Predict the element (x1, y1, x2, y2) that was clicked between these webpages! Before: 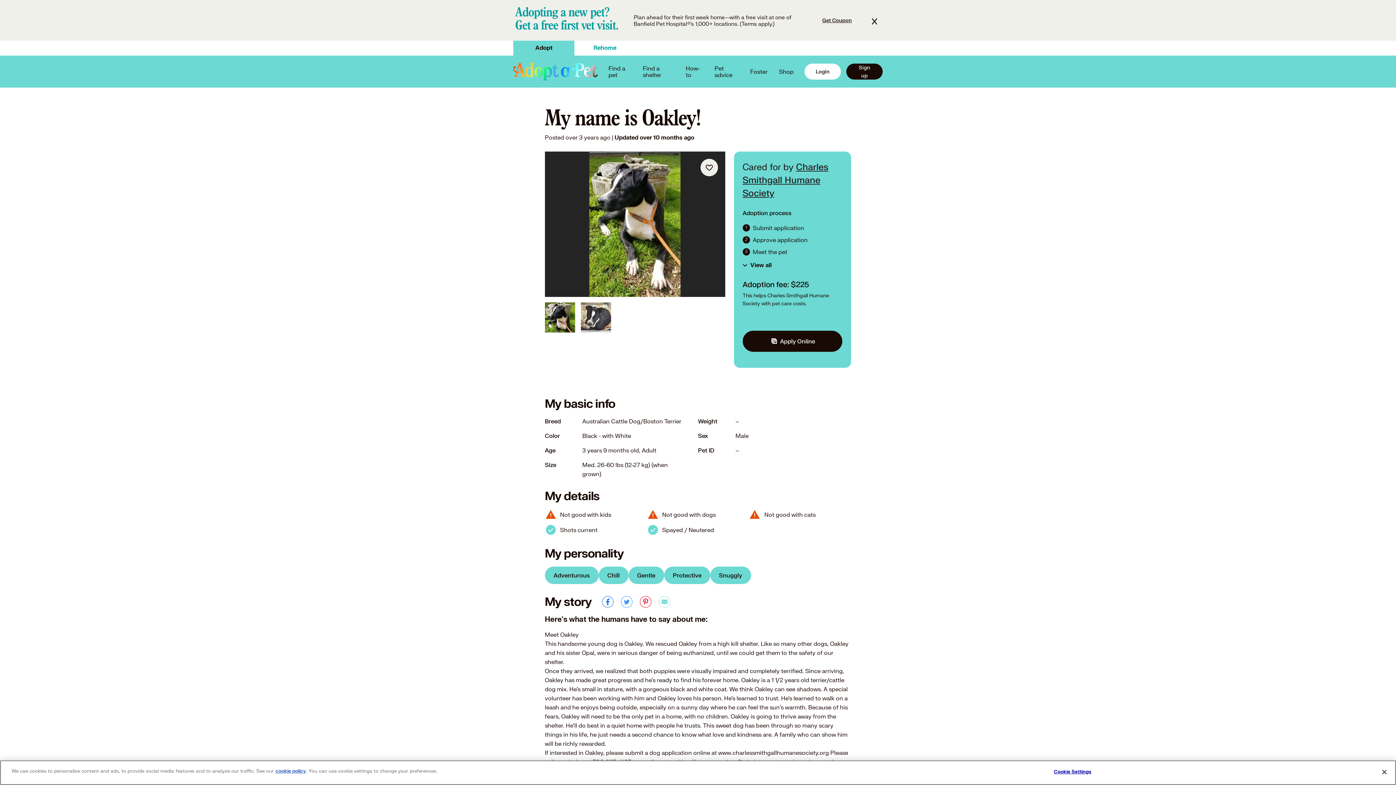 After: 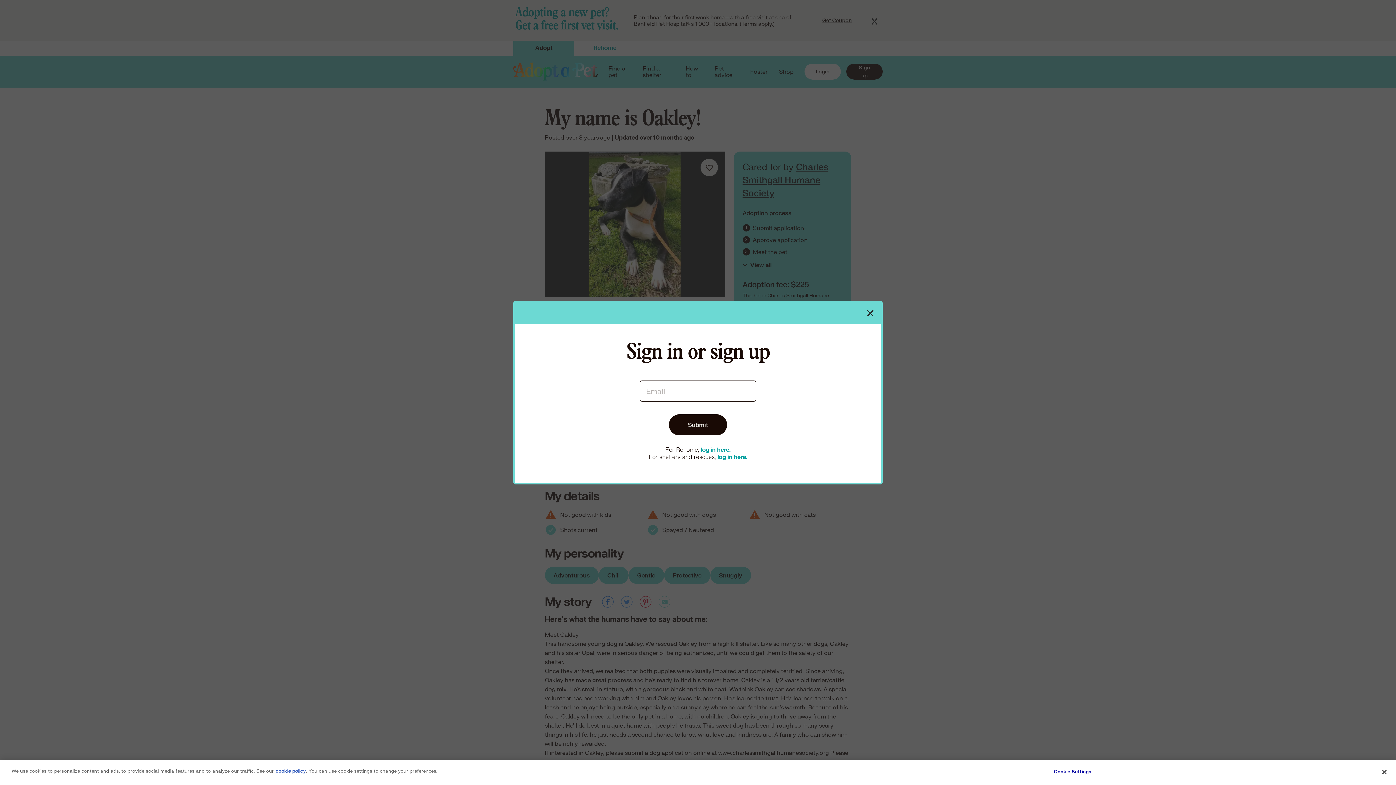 Action: bbox: (846, 63, 882, 79) label: Sign up